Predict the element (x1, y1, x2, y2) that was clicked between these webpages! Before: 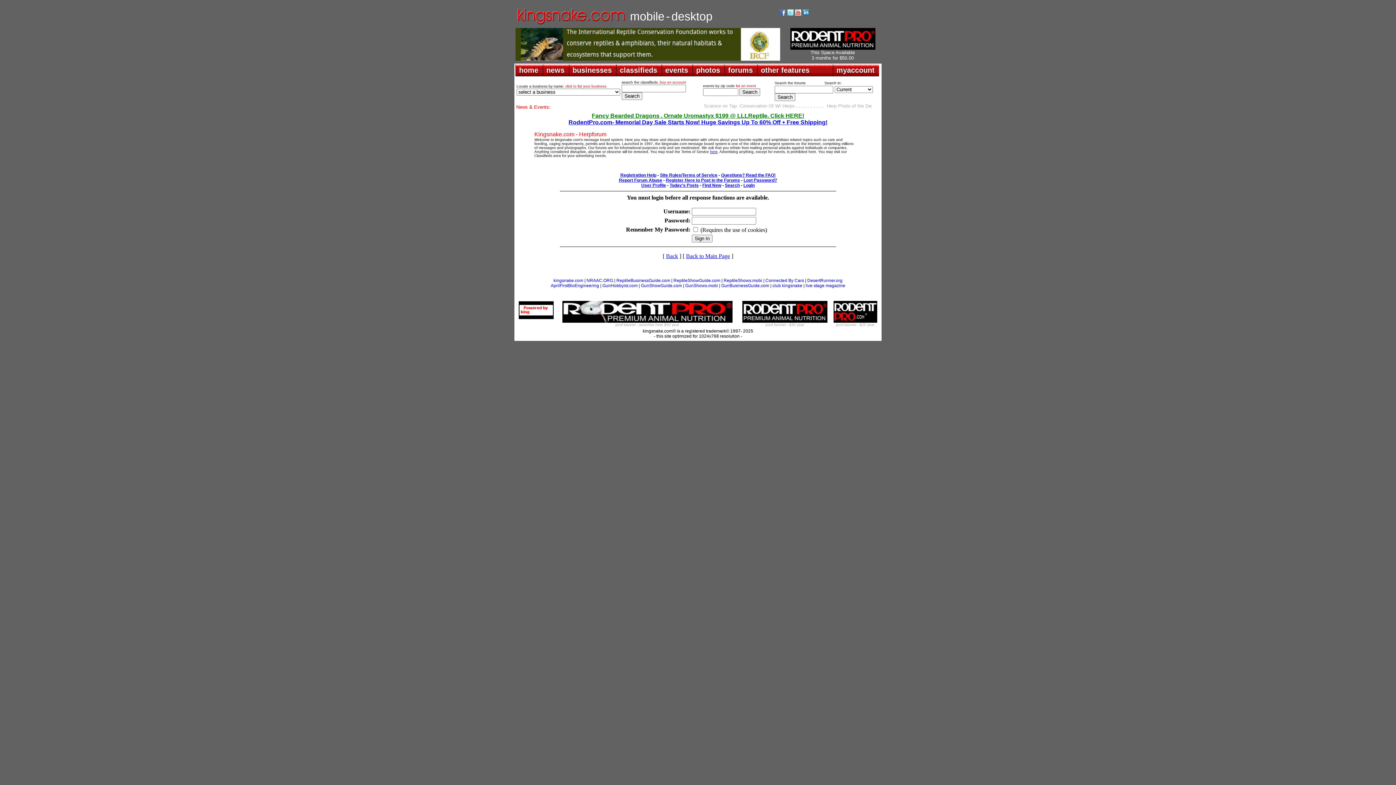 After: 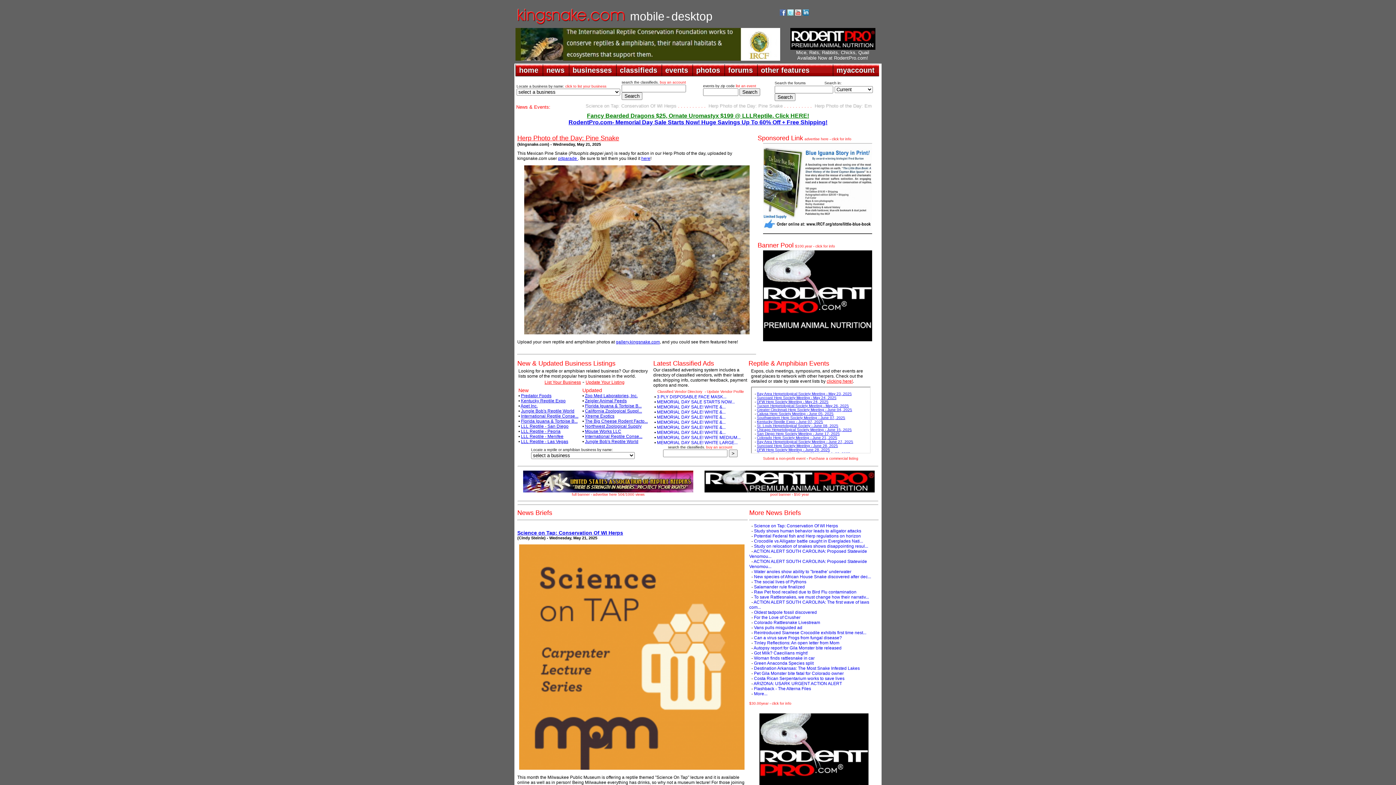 Action: bbox: (515, 64, 542, 76) label: home